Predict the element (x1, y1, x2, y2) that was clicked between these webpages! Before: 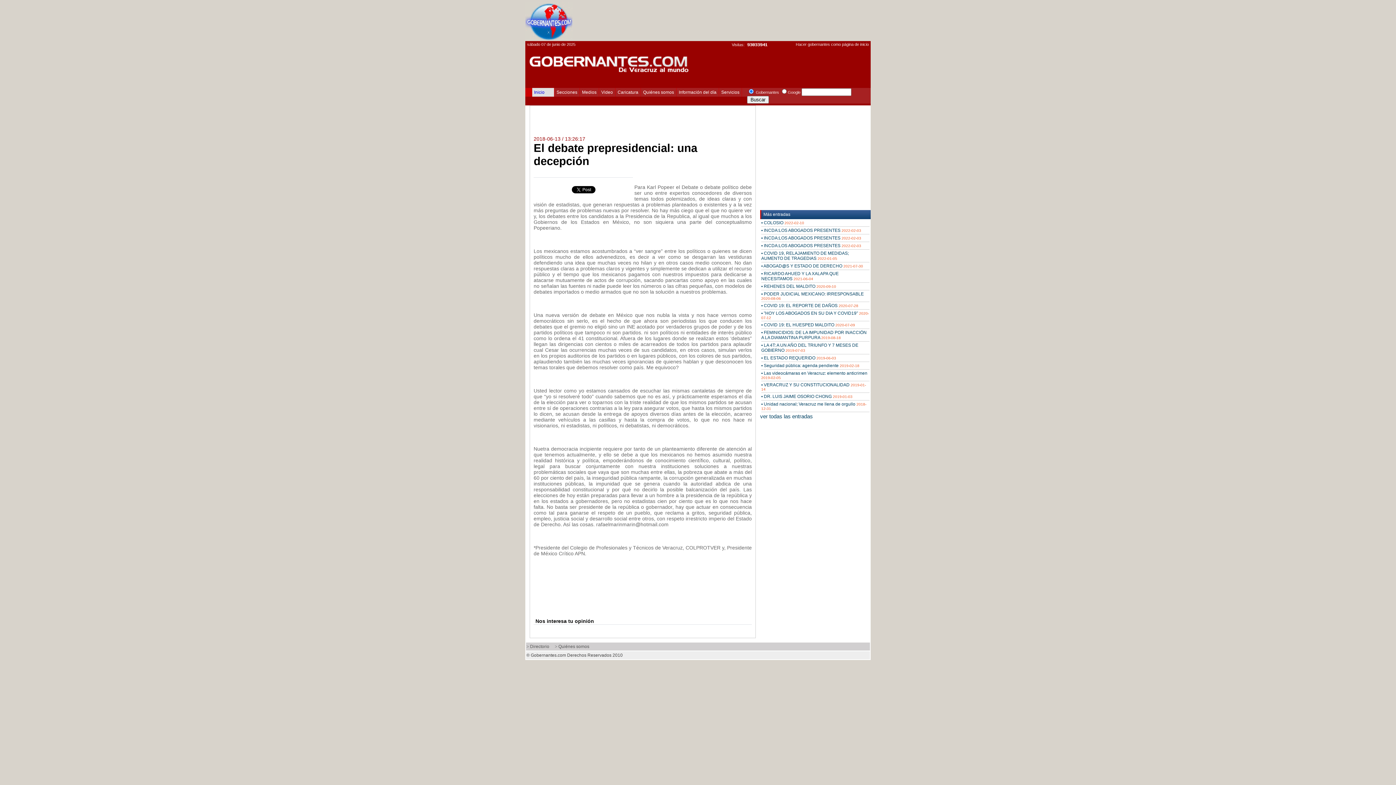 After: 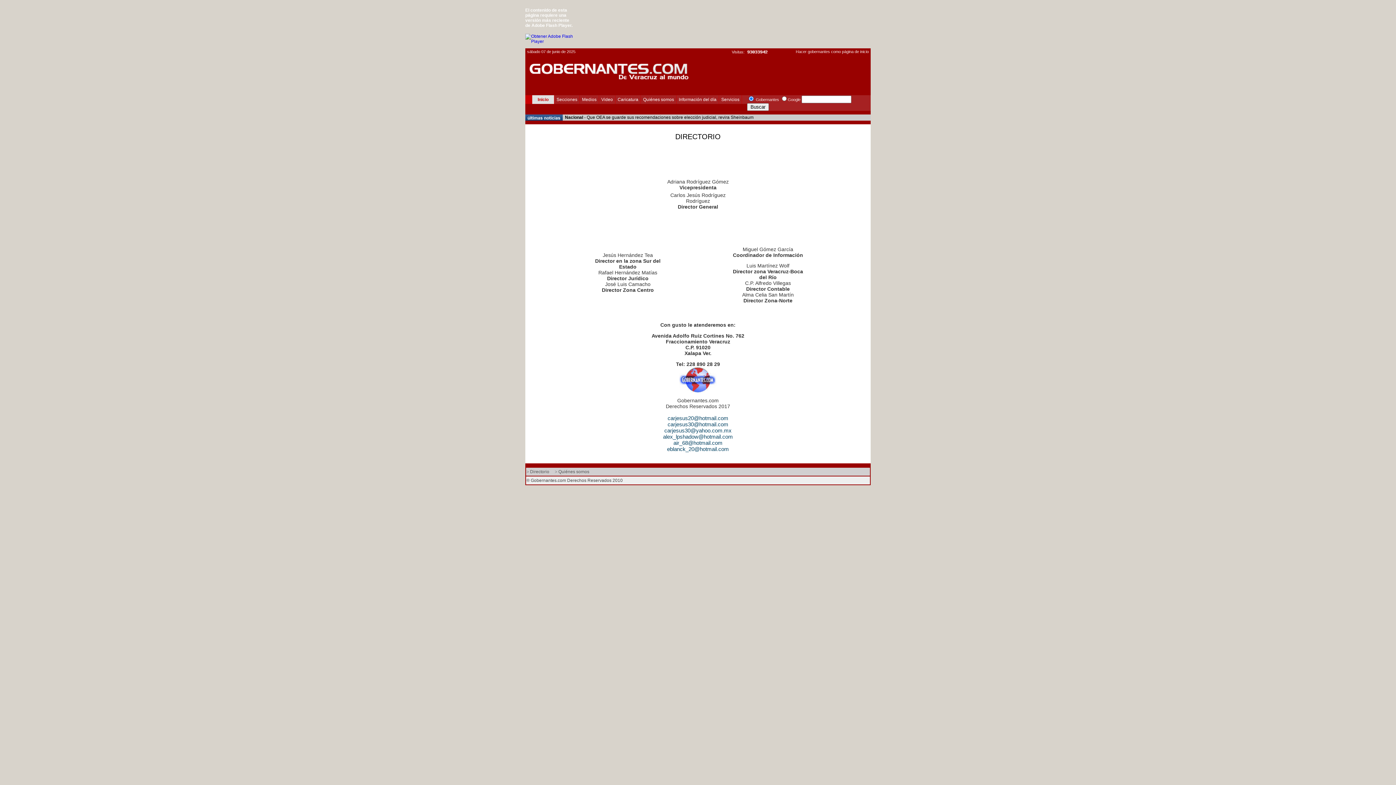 Action: label: Directorio bbox: (530, 644, 549, 649)